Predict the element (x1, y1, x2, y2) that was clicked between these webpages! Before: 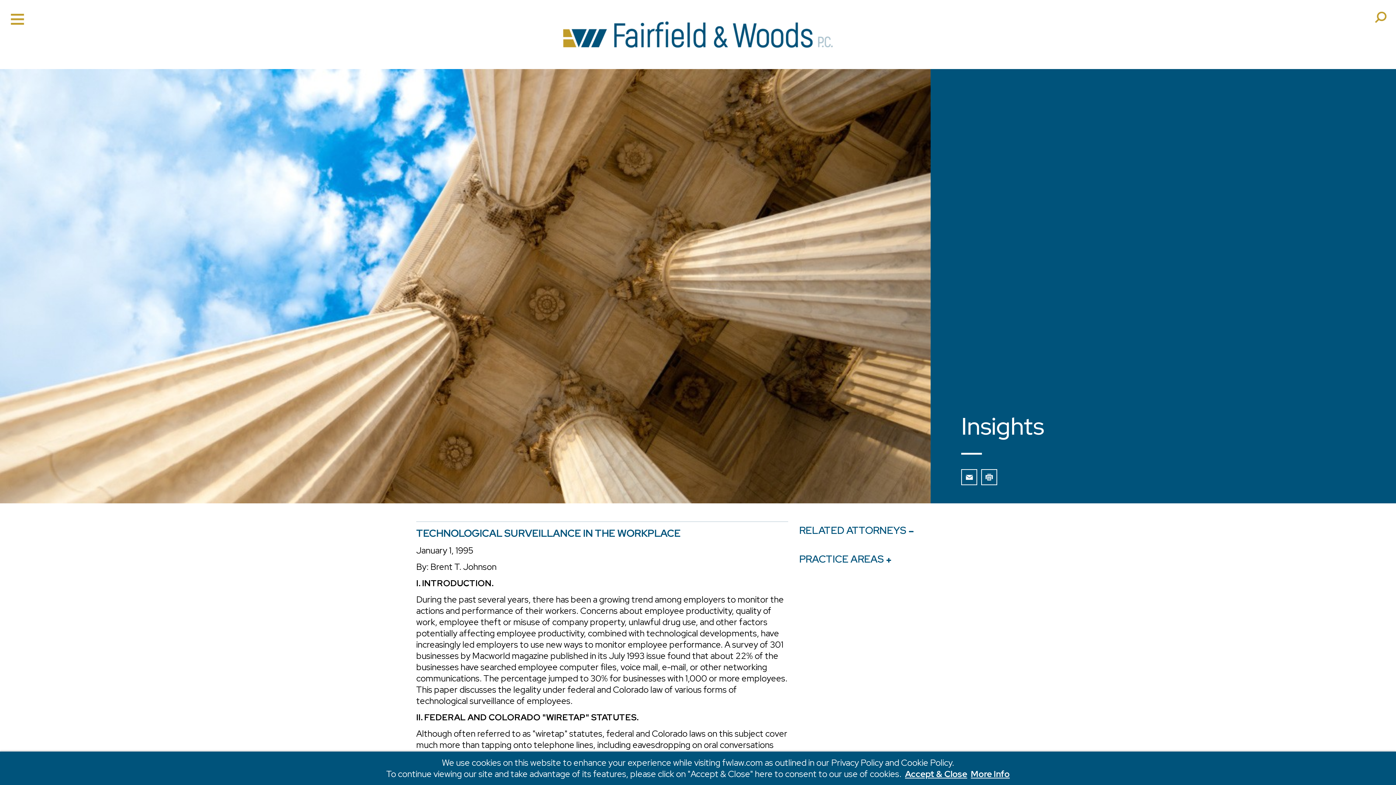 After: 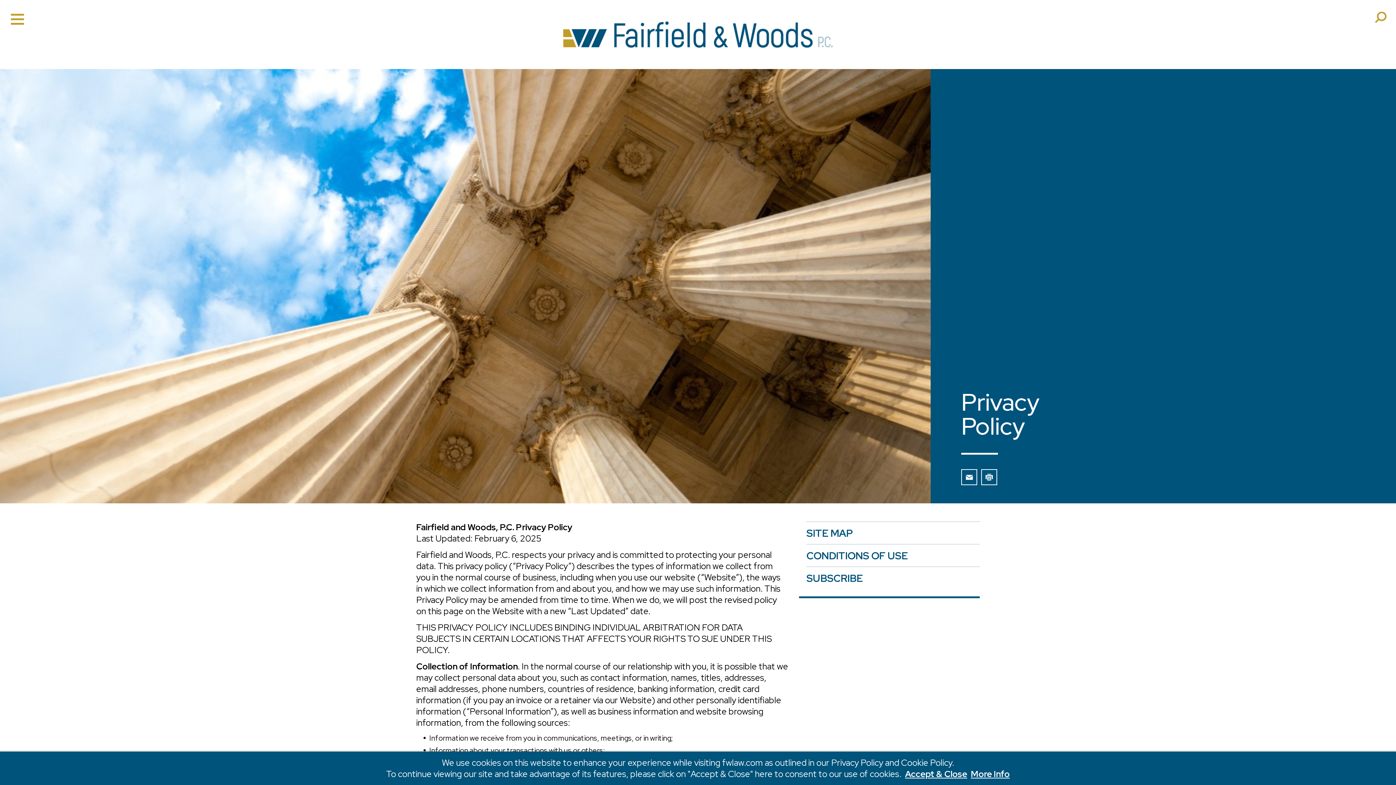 Action: label: Privacy Policy bbox: (831, 757, 883, 768)